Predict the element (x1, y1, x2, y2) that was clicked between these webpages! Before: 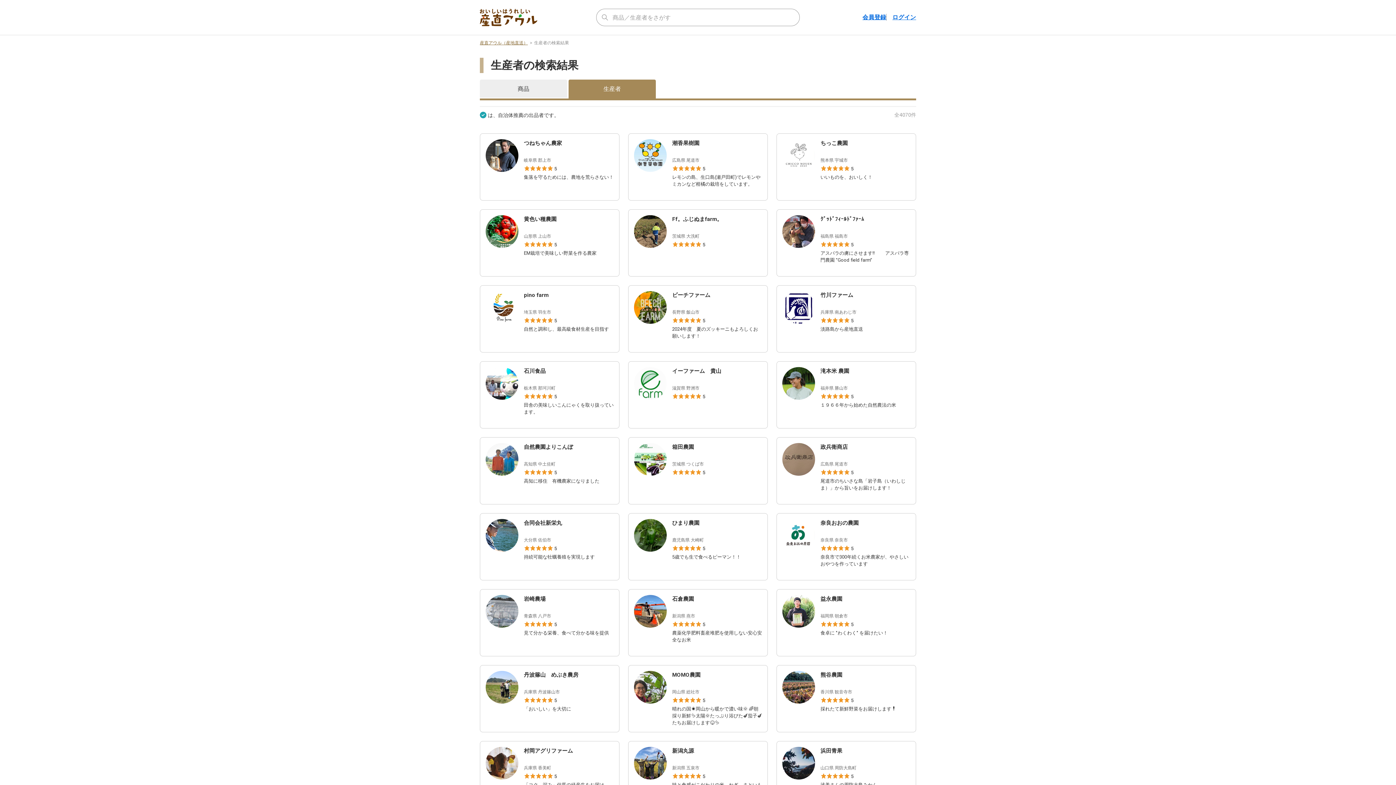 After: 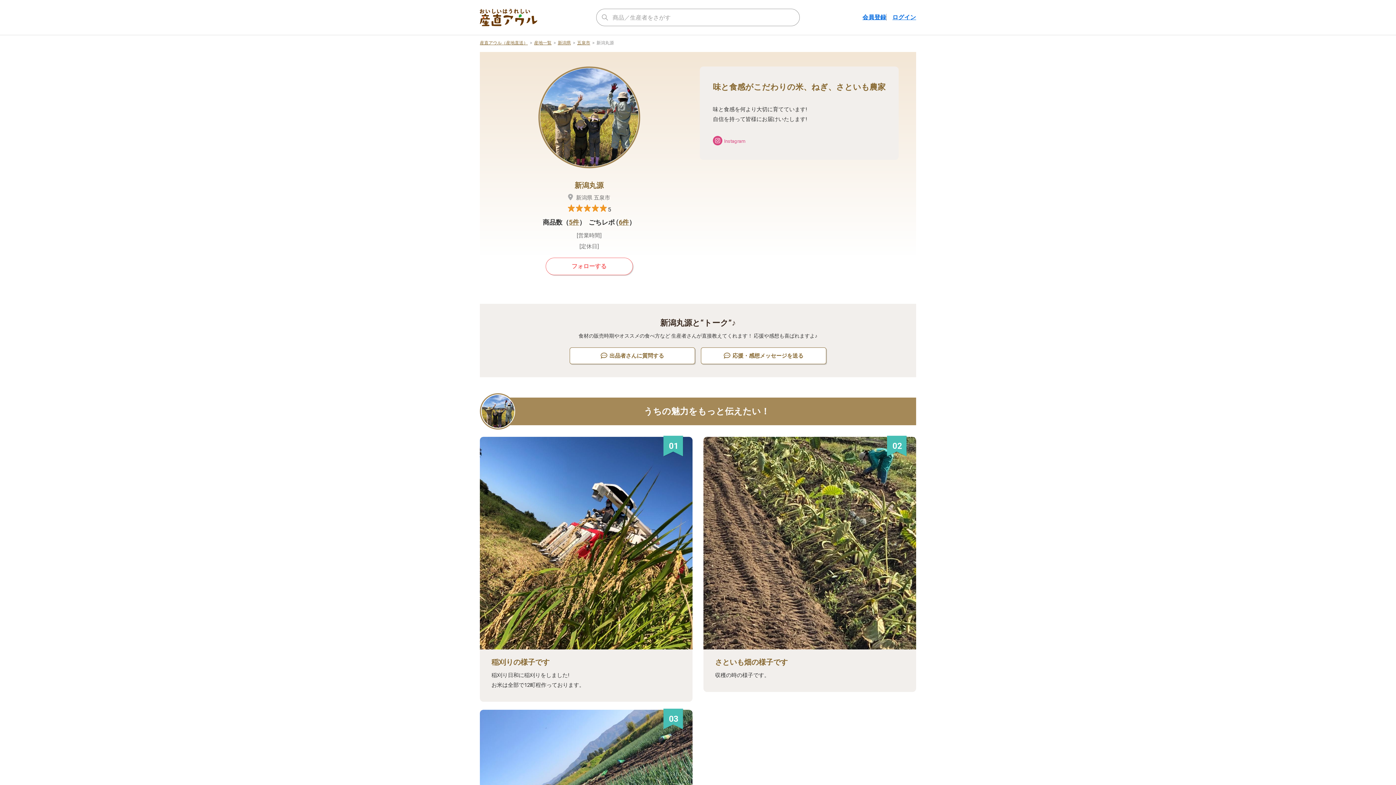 Action: label: 新潟丸源
新潟県 五泉市
Rated 5 stars out of 5
5

味と食感がこだわりの米、ねぎ、さといも農家 bbox: (634, 747, 762, 802)